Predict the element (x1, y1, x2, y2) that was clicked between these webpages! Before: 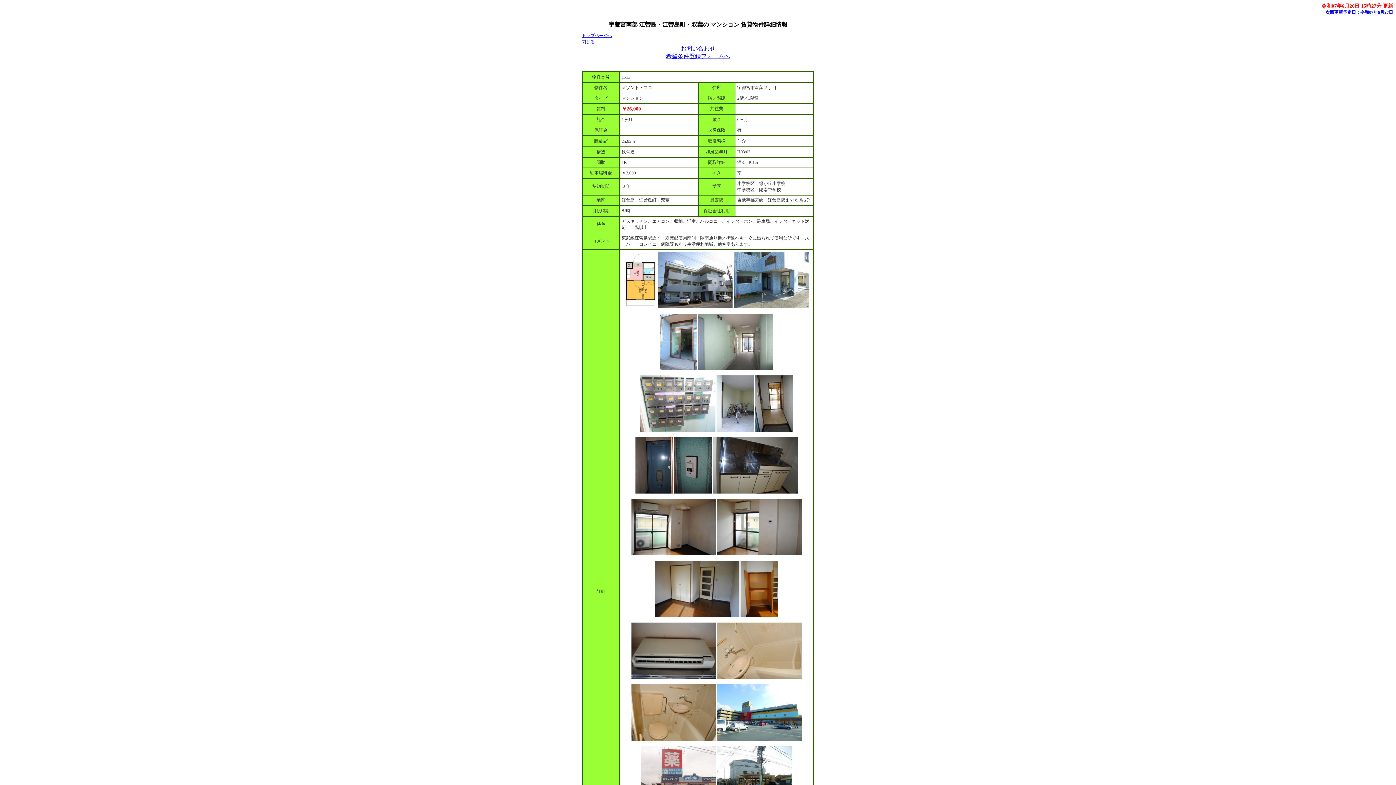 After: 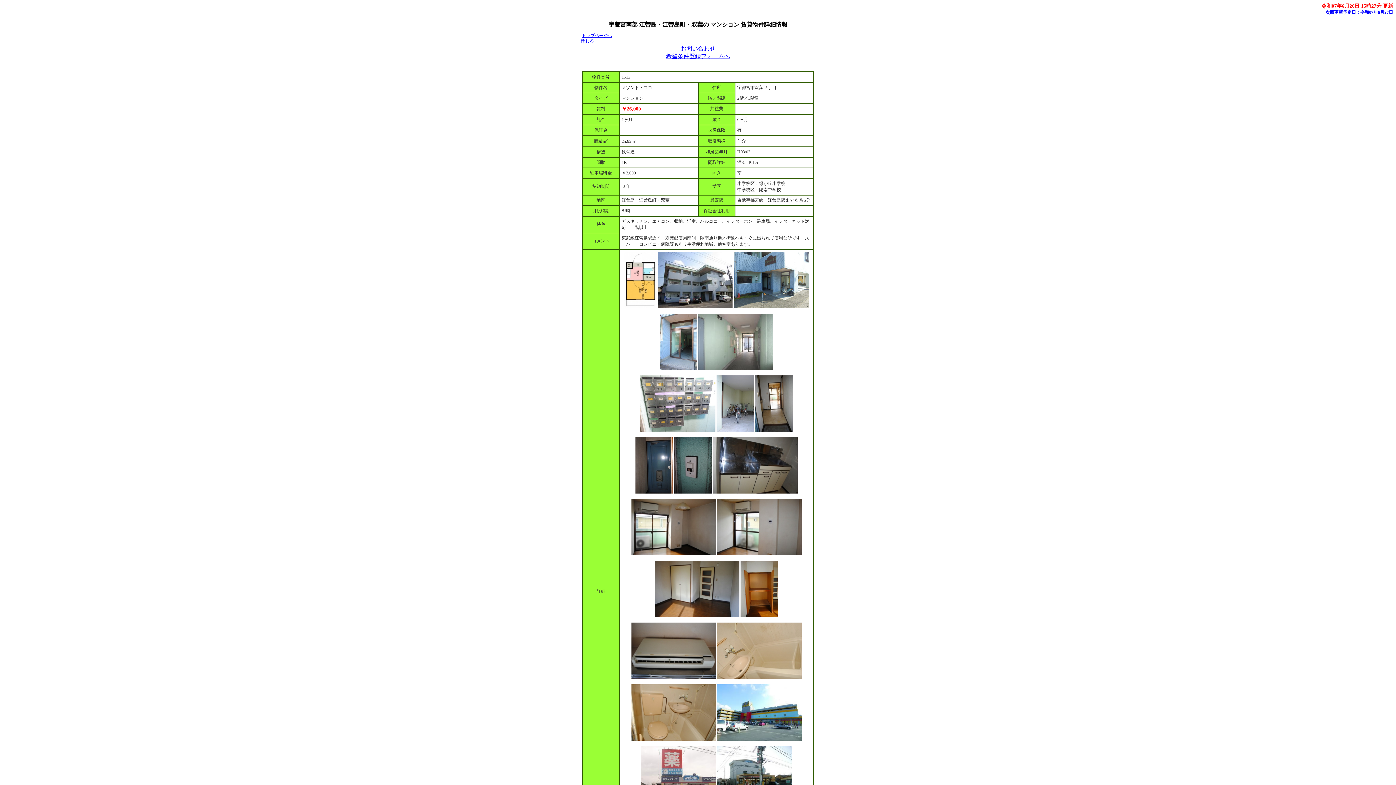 Action: label: 閉じる bbox: (581, 39, 594, 44)